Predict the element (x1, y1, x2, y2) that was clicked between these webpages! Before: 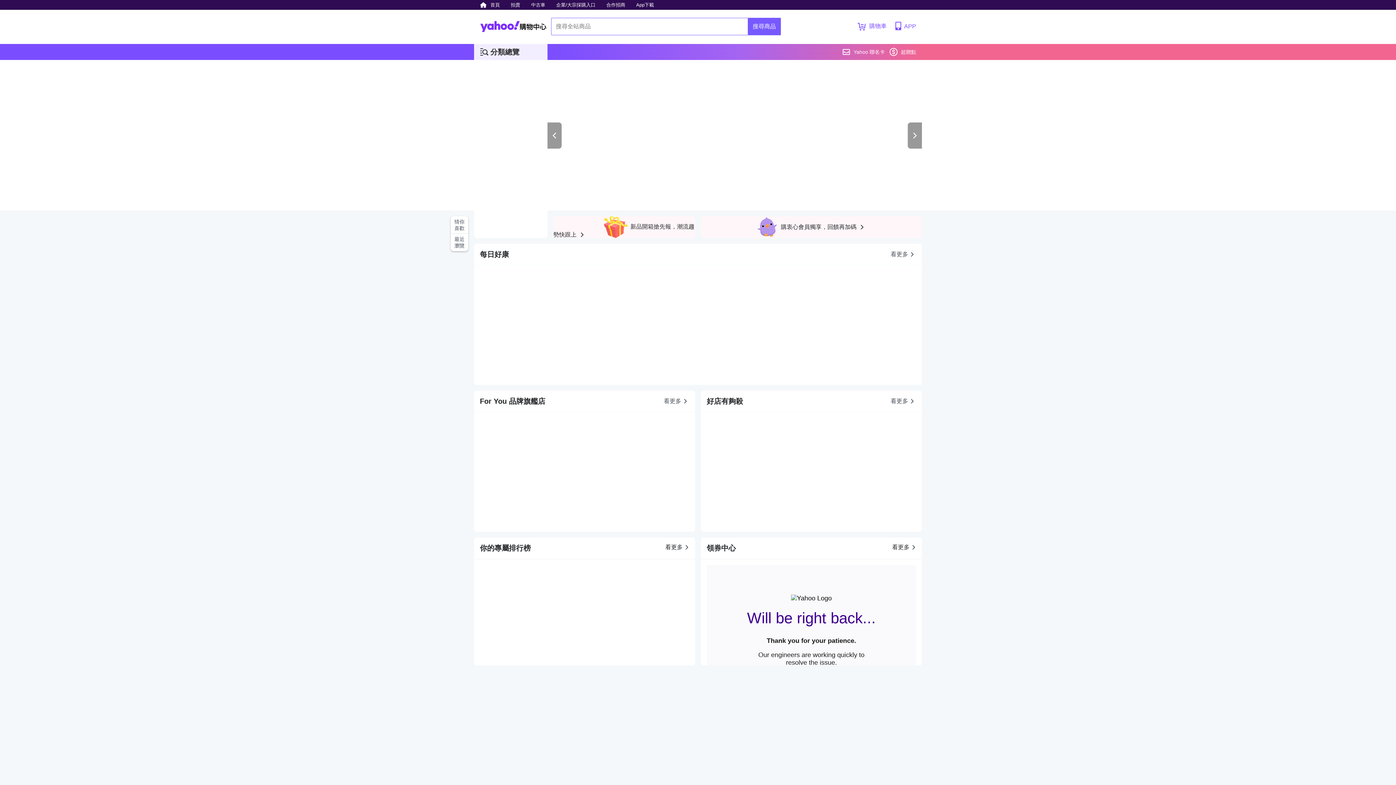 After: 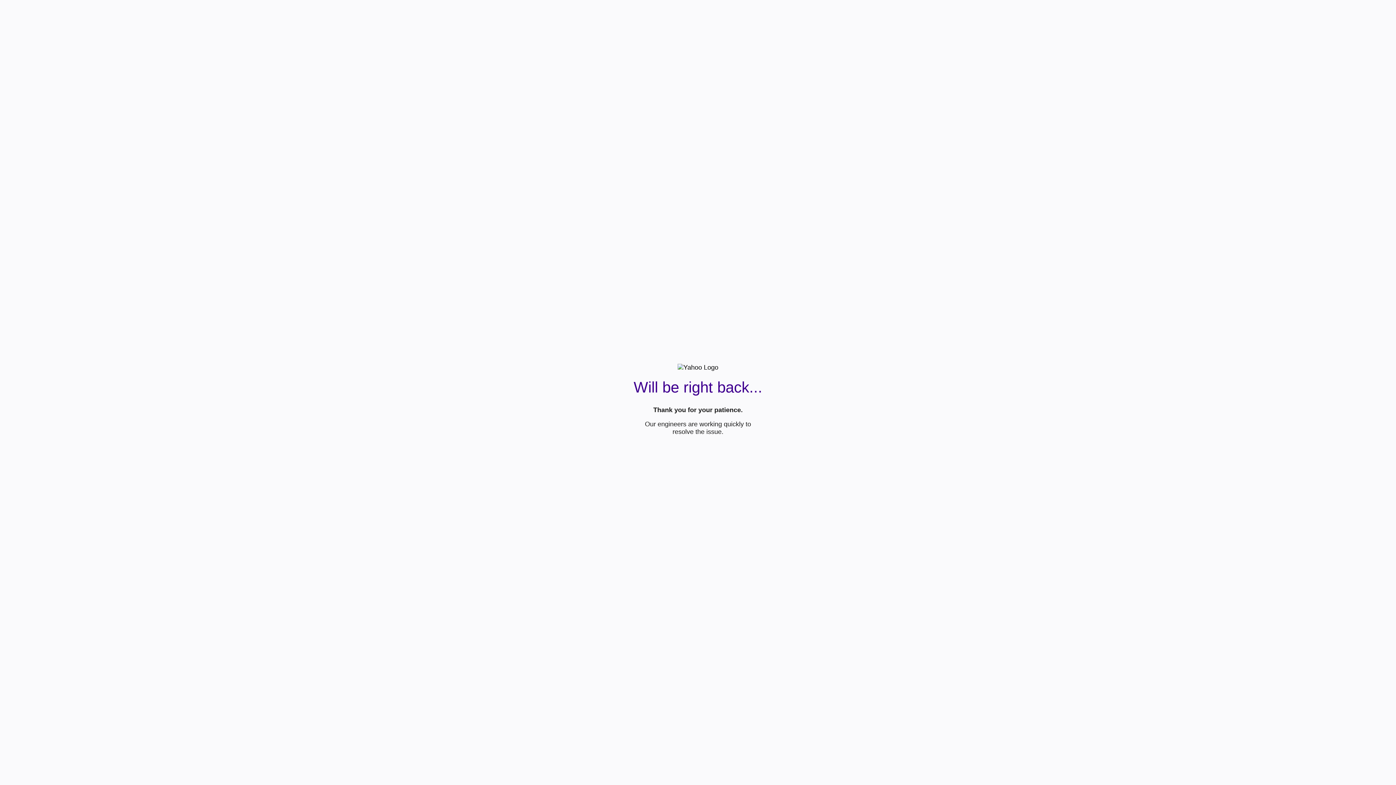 Action: bbox: (889, 44, 916, 60) label: 超贈點